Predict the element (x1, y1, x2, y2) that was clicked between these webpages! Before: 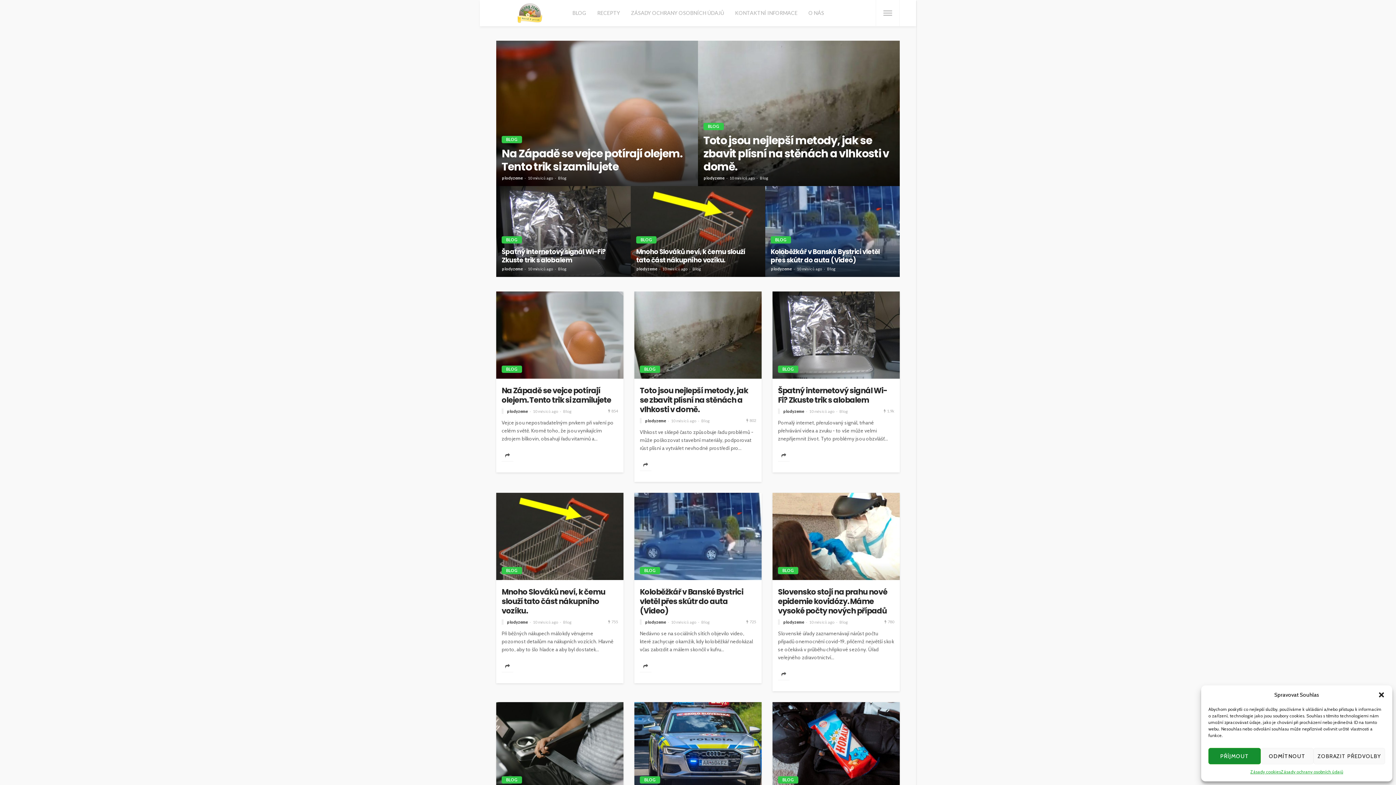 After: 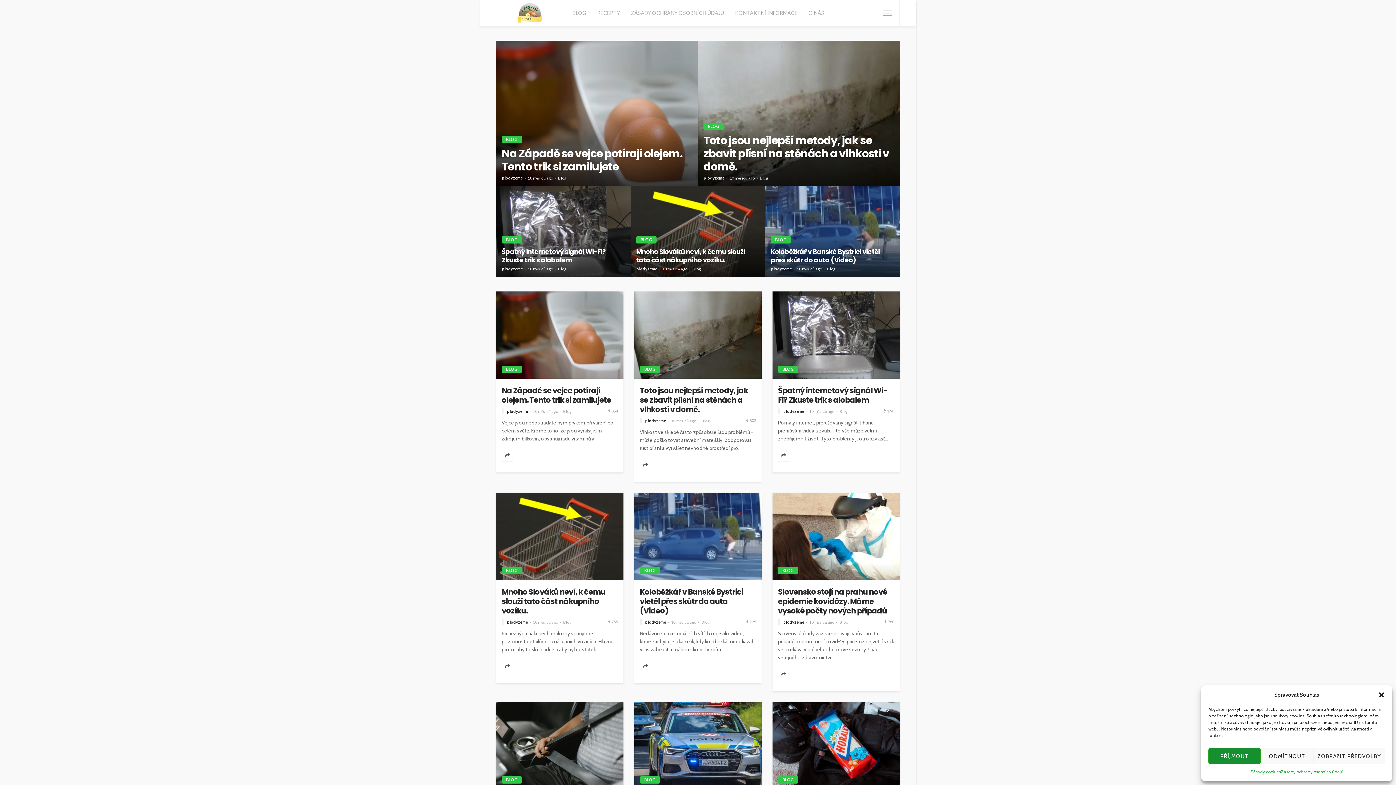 Action: label: plodyzeme bbox: (783, 620, 804, 625)